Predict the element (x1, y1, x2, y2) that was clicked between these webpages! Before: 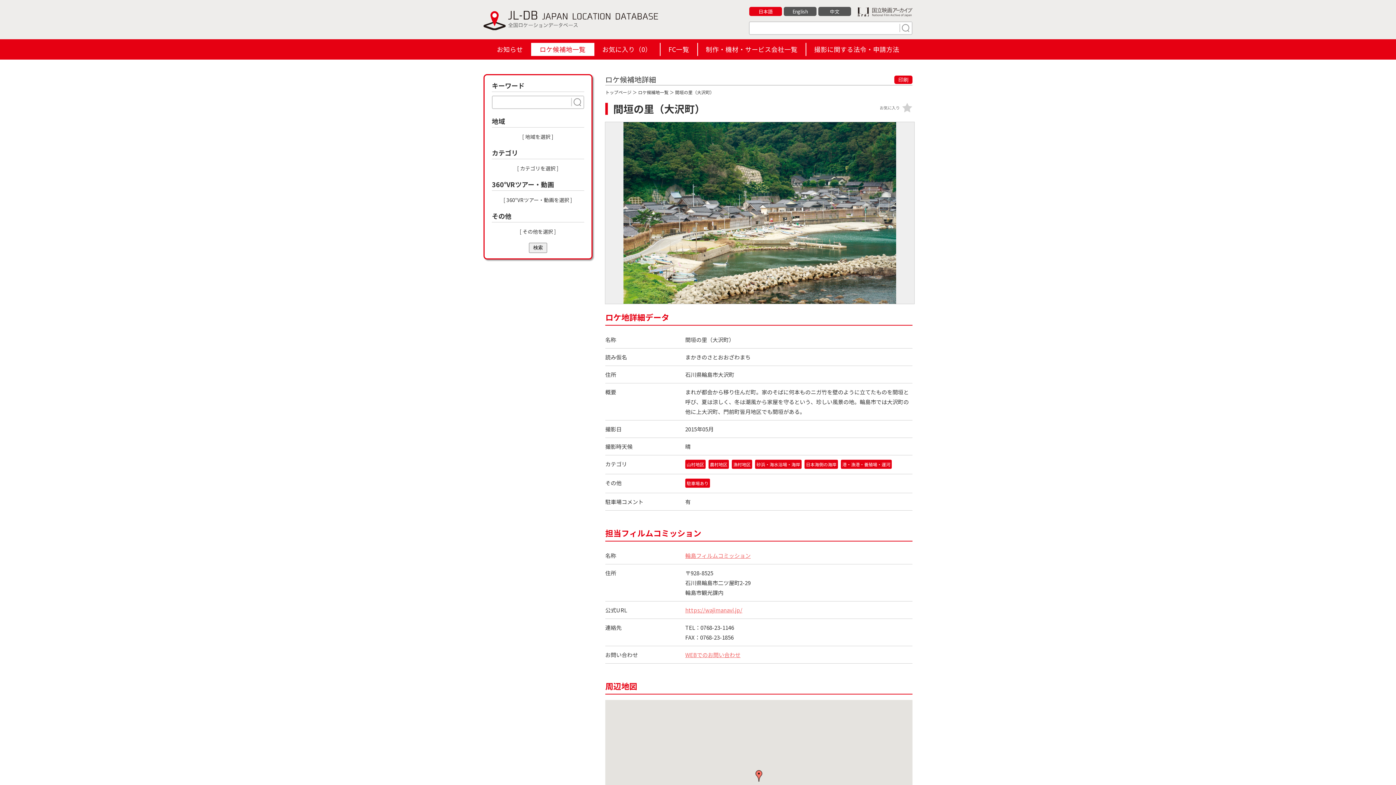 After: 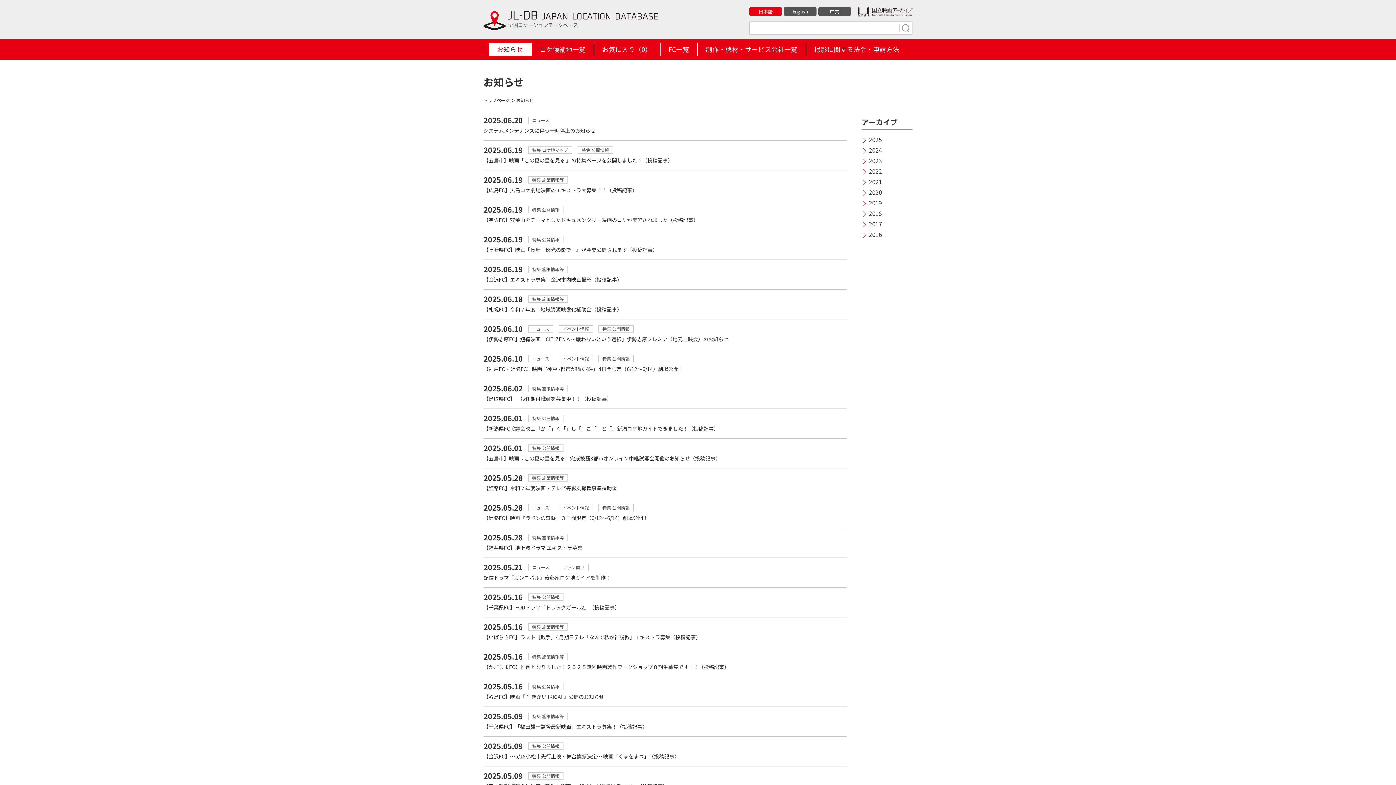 Action: label: お知らせ bbox: (488, 42, 531, 56)